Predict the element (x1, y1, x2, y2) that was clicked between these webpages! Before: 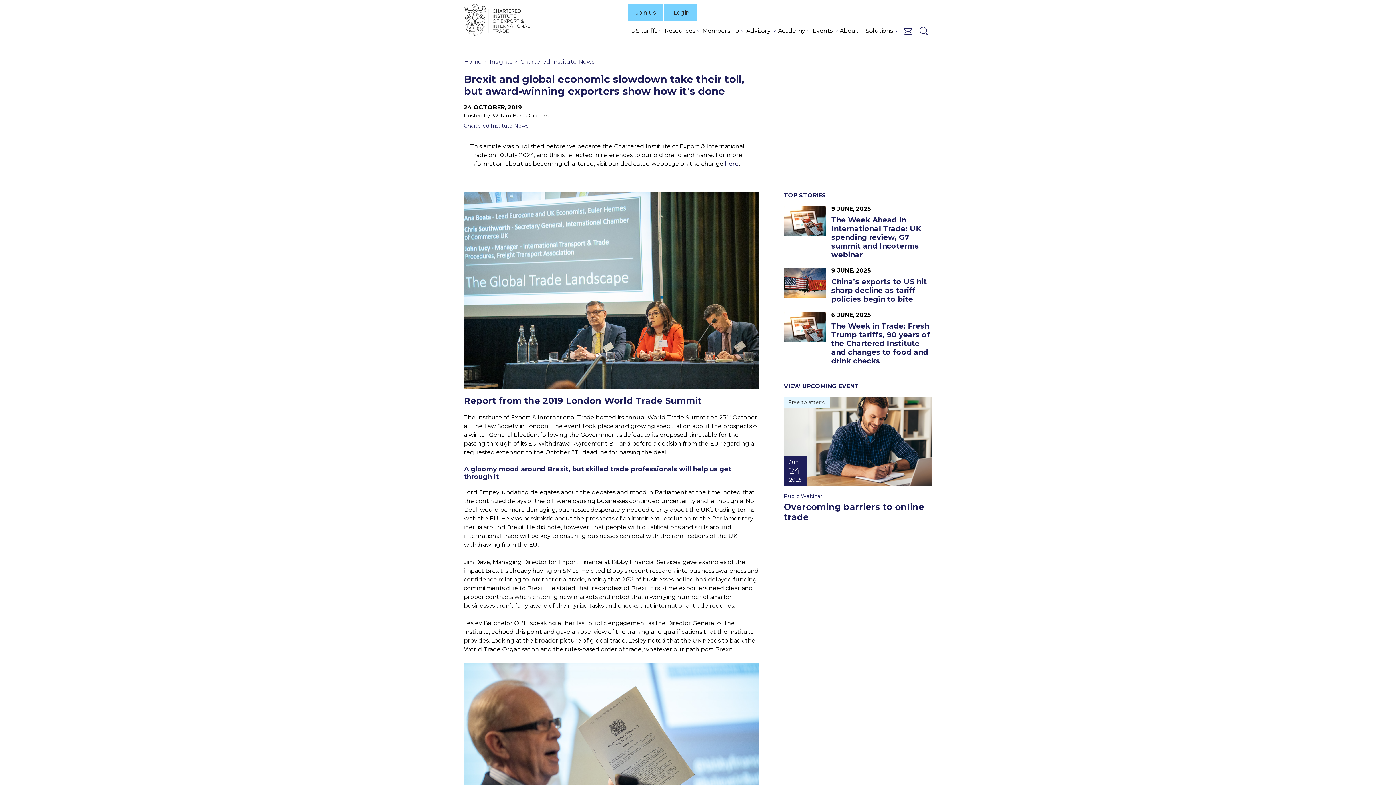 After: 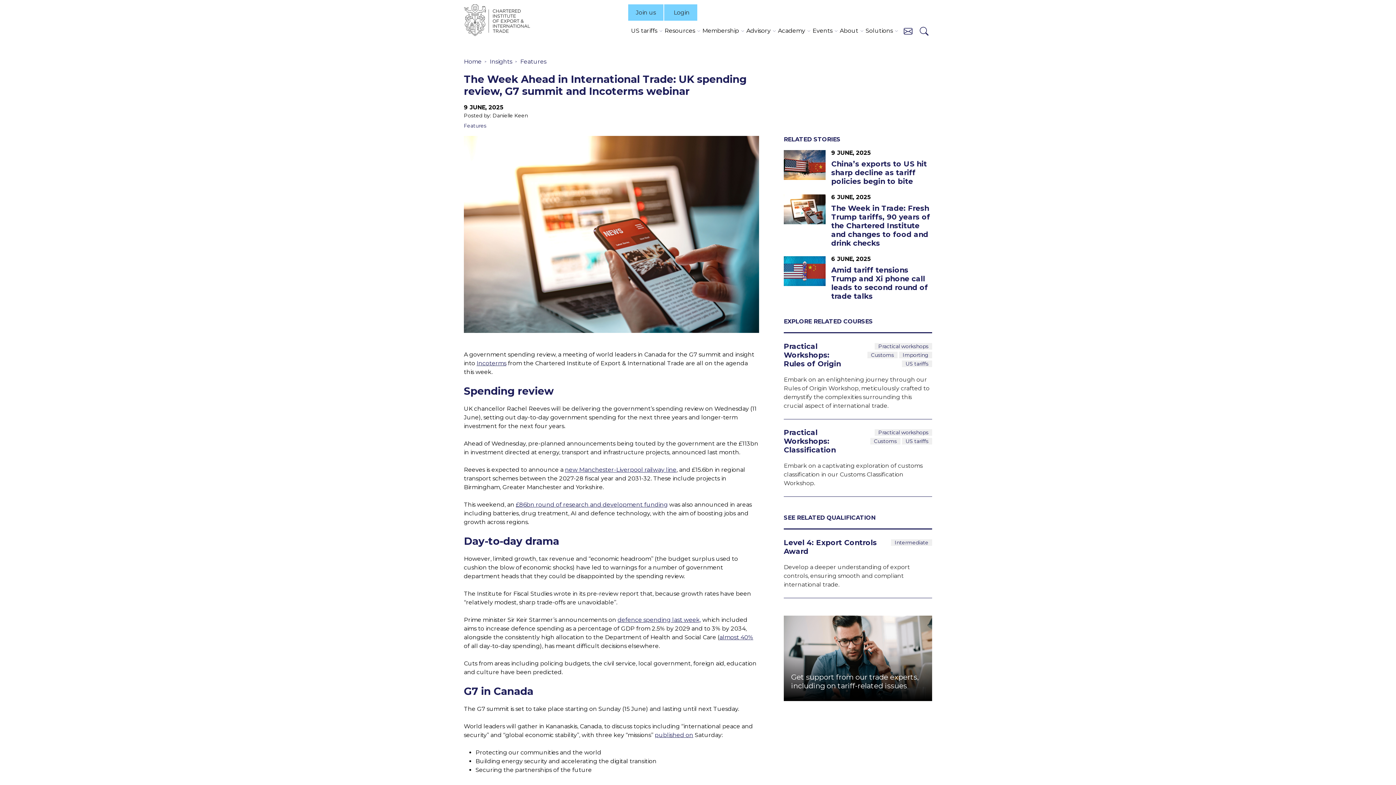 Action: bbox: (784, 206, 932, 259) label: 9 JUNE, 2025
The Week Ahead in International Trade: UK spending review, G7 summit and Incoterms webinar